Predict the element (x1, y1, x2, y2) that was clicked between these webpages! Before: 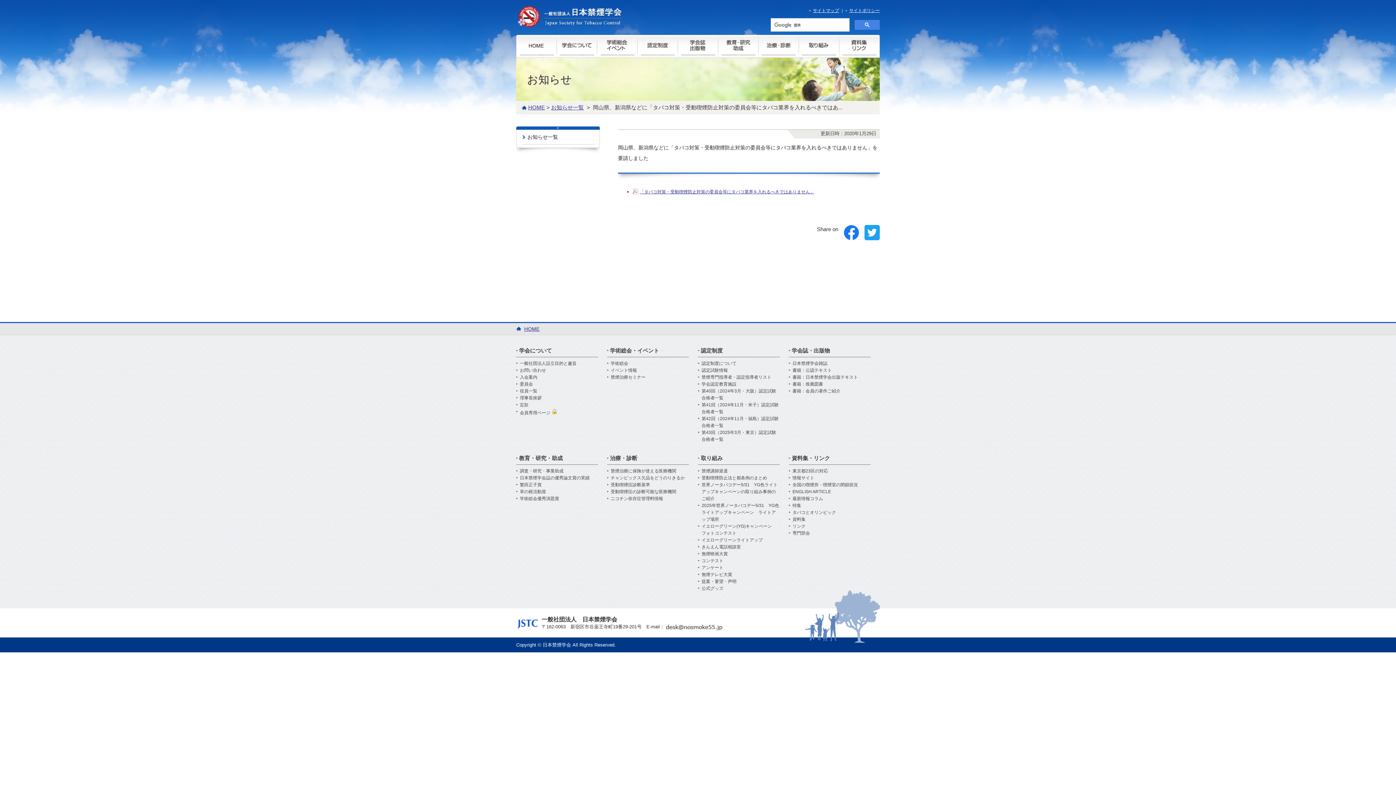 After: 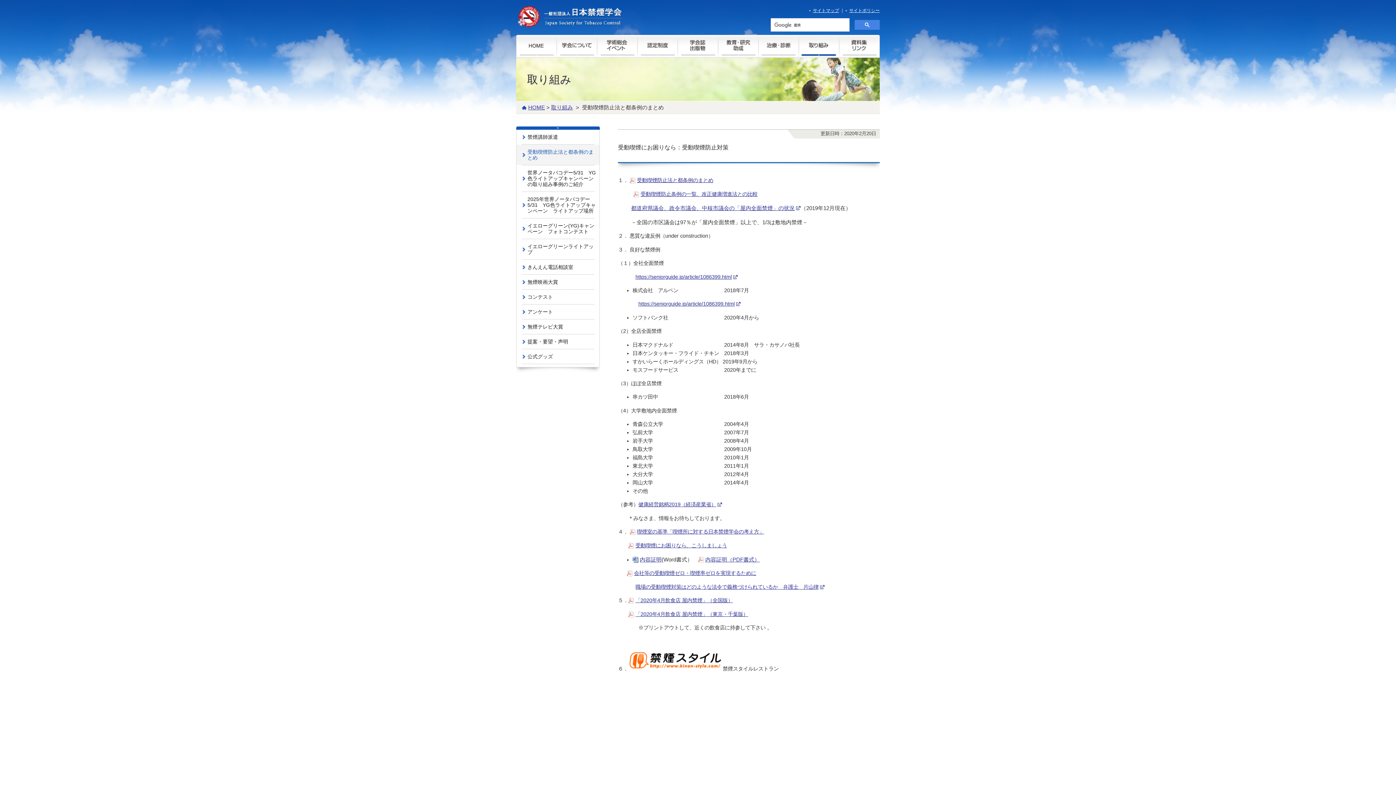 Action: bbox: (698, 474, 780, 481) label: 受動喫煙防止法と都条例のまとめ